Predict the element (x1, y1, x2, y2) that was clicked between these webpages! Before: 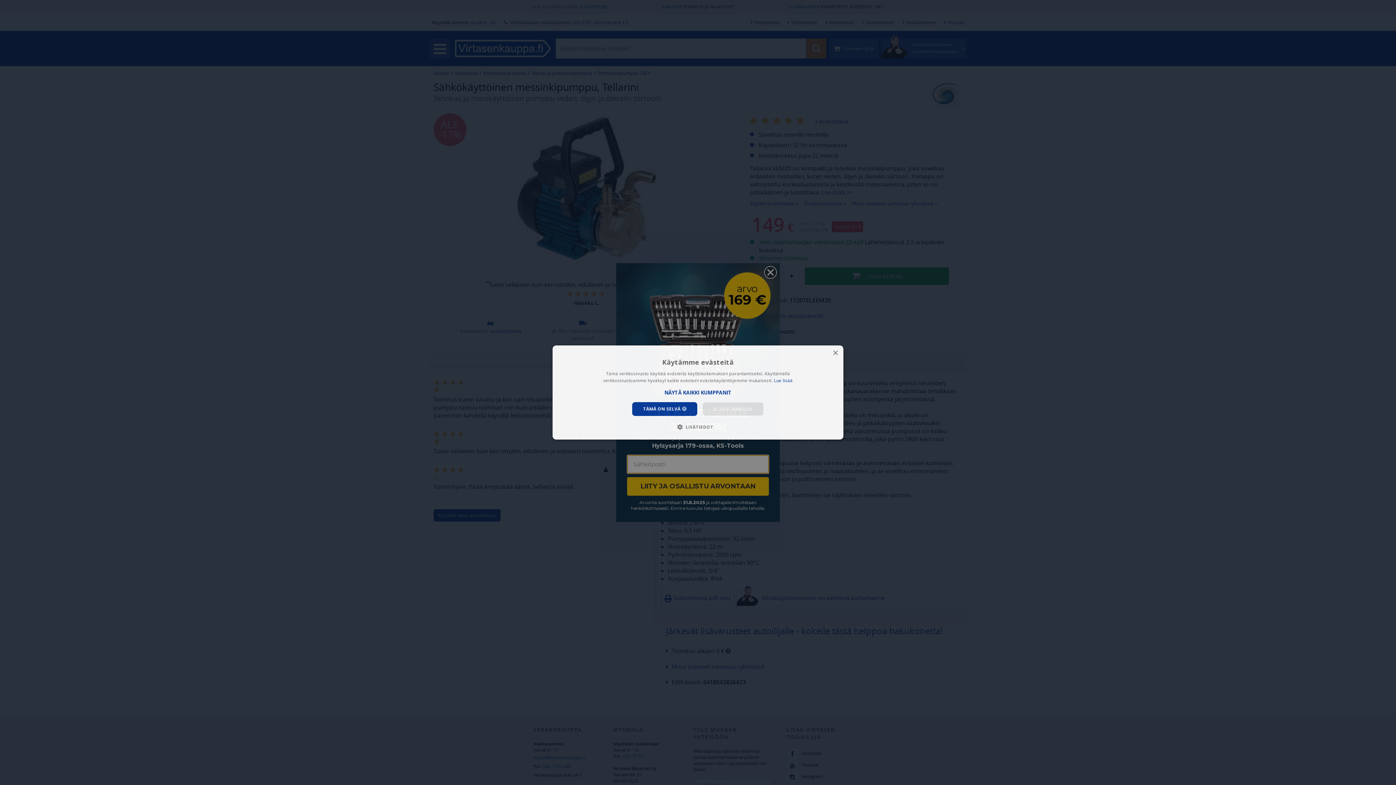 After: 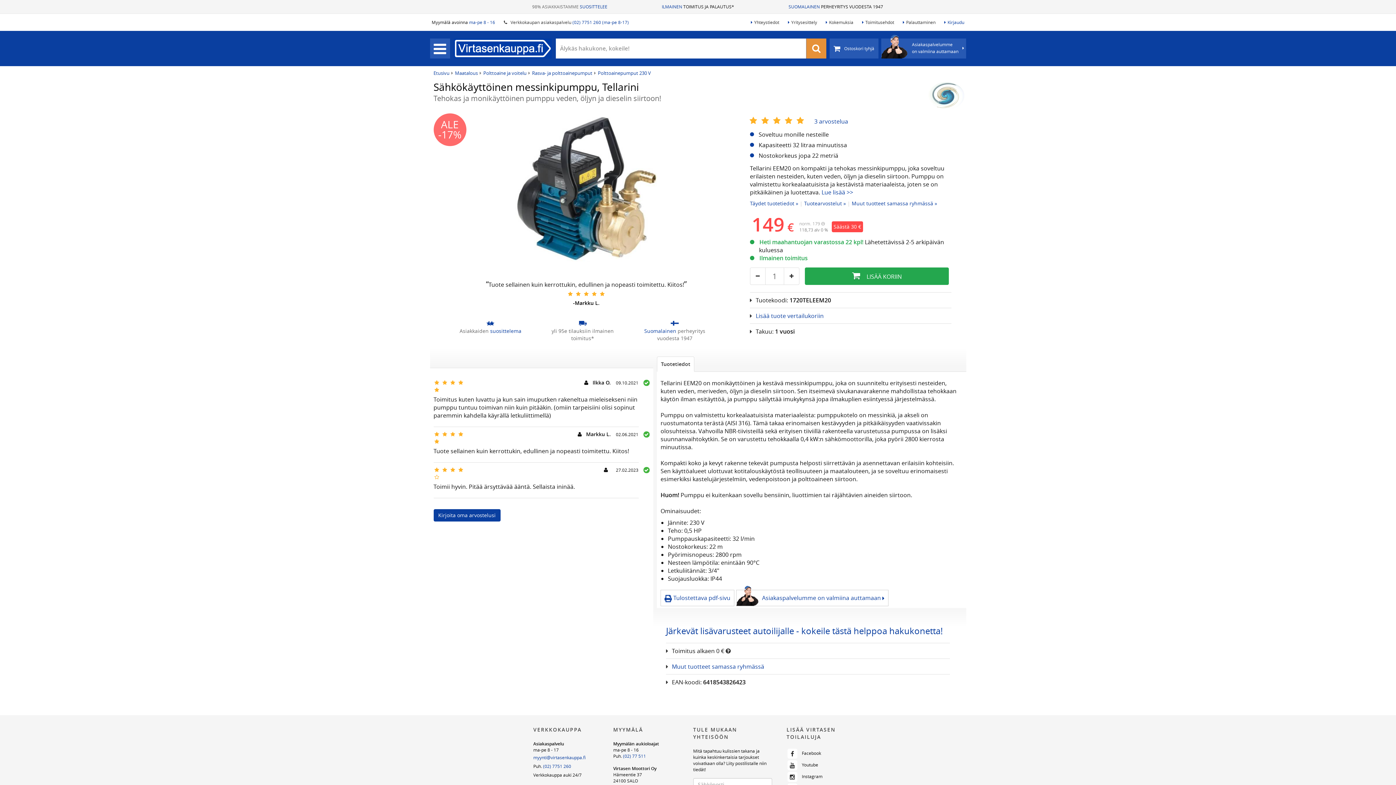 Action: label: EI SOVI MINULLE bbox: (702, 402, 764, 416)